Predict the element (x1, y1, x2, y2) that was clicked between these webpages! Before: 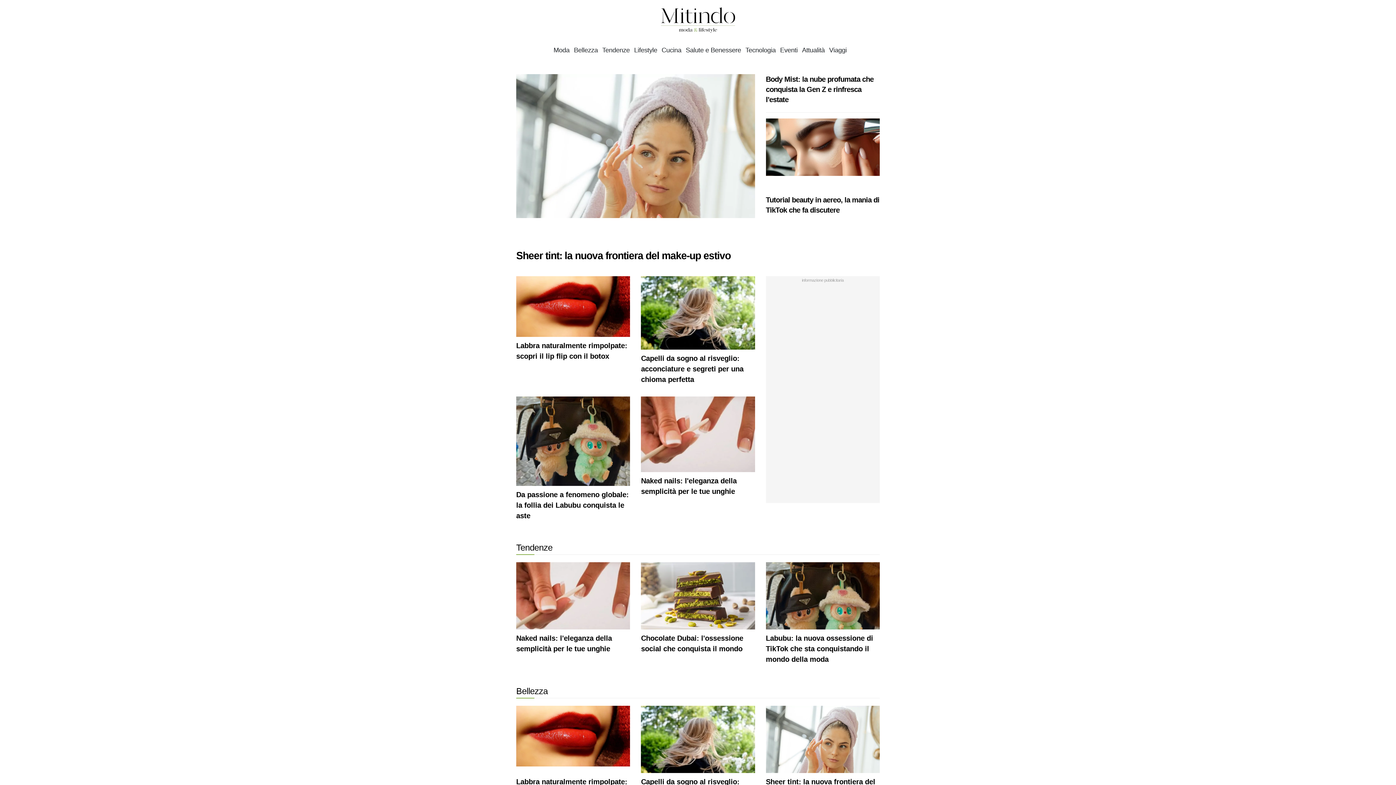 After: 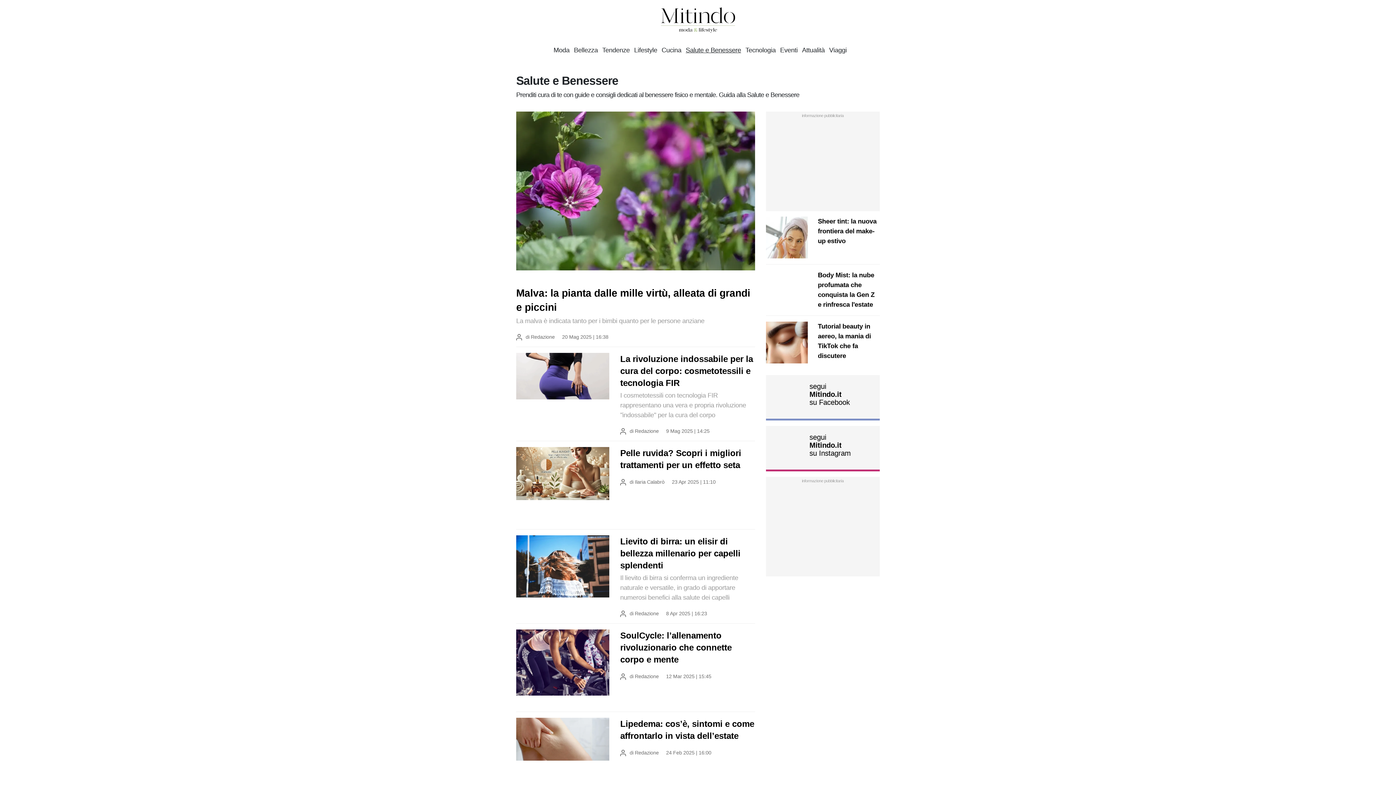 Action: bbox: (685, 46, 741, 54) label: Salute e Benessere